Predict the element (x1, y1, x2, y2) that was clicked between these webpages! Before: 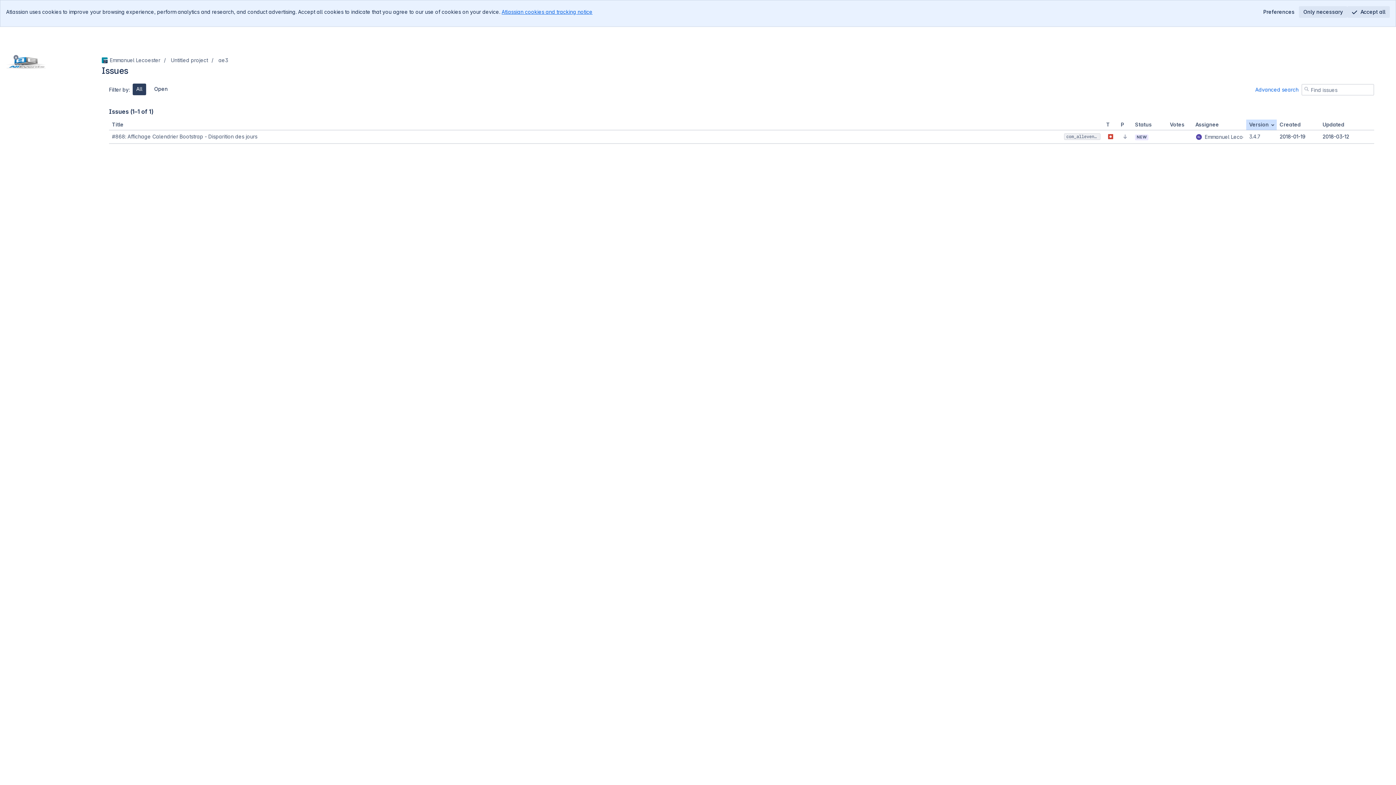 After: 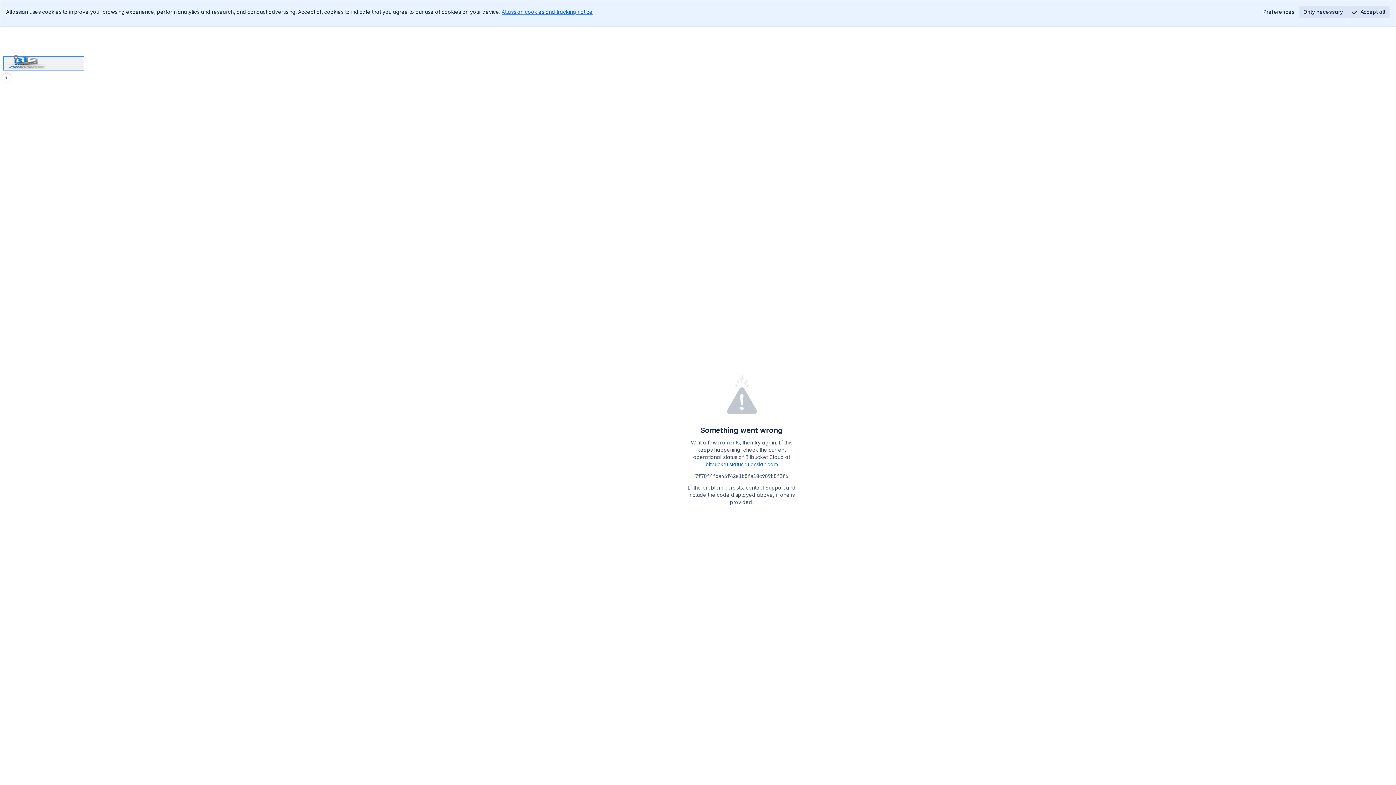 Action: label: ae3 bbox: (2, 56, 84, 70)